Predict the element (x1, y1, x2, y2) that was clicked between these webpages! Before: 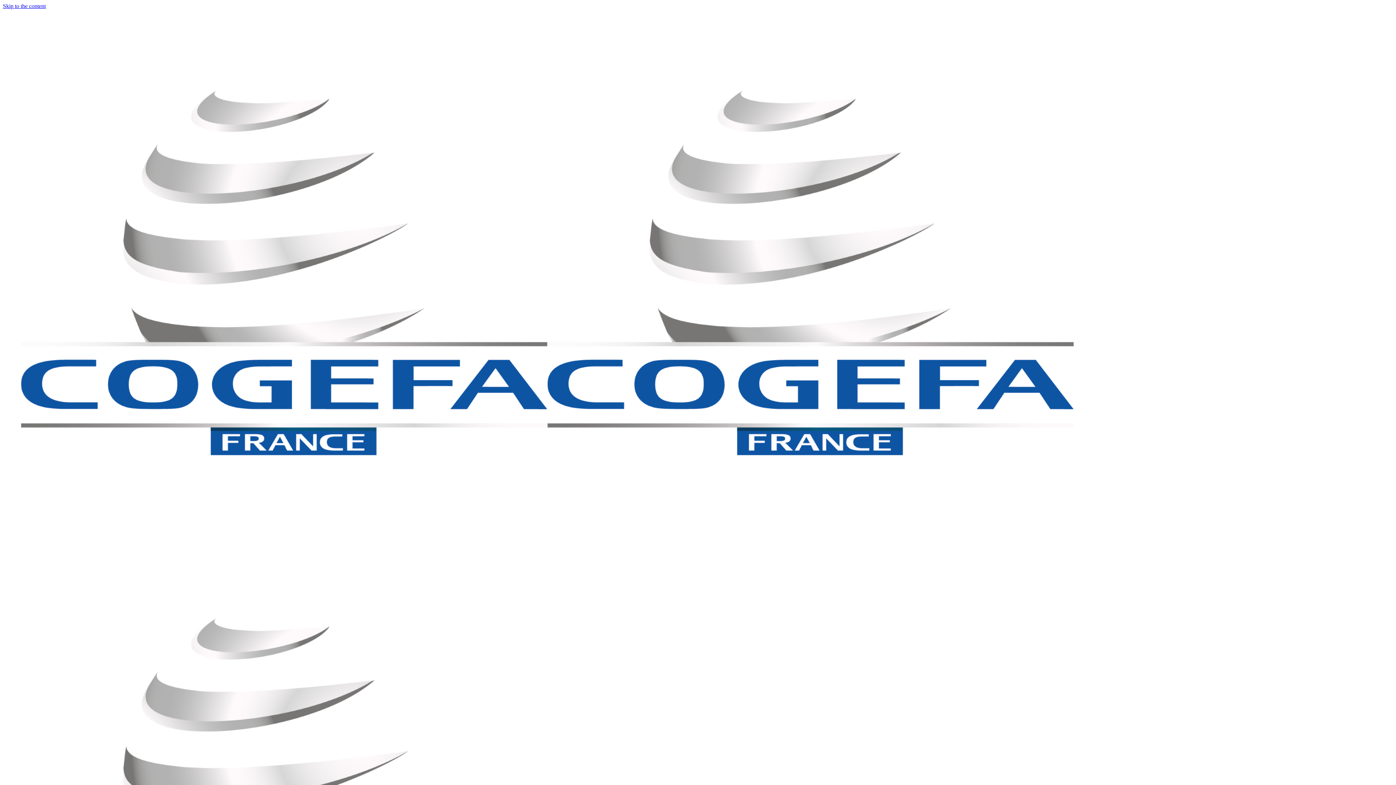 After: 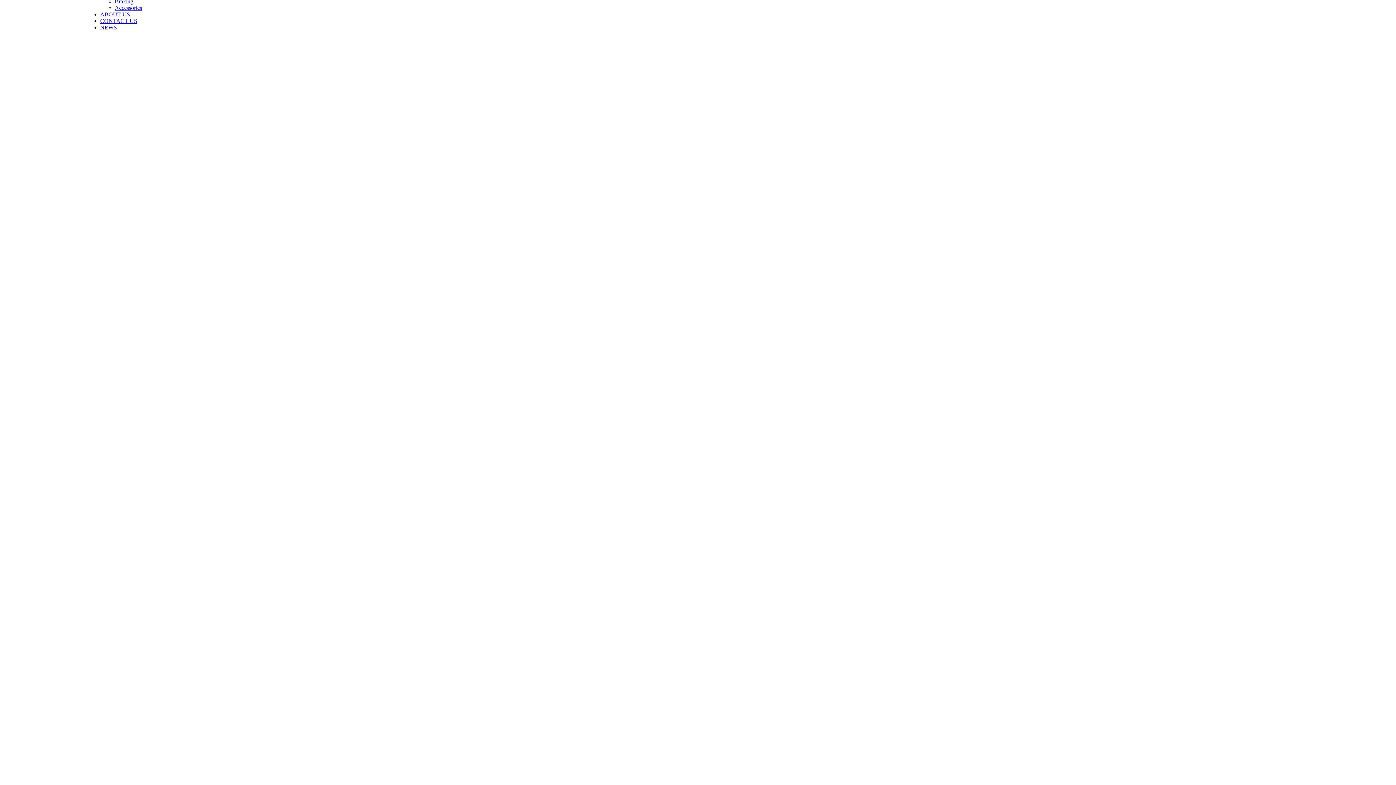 Action: bbox: (2, 2, 45, 9) label: Skip to the content